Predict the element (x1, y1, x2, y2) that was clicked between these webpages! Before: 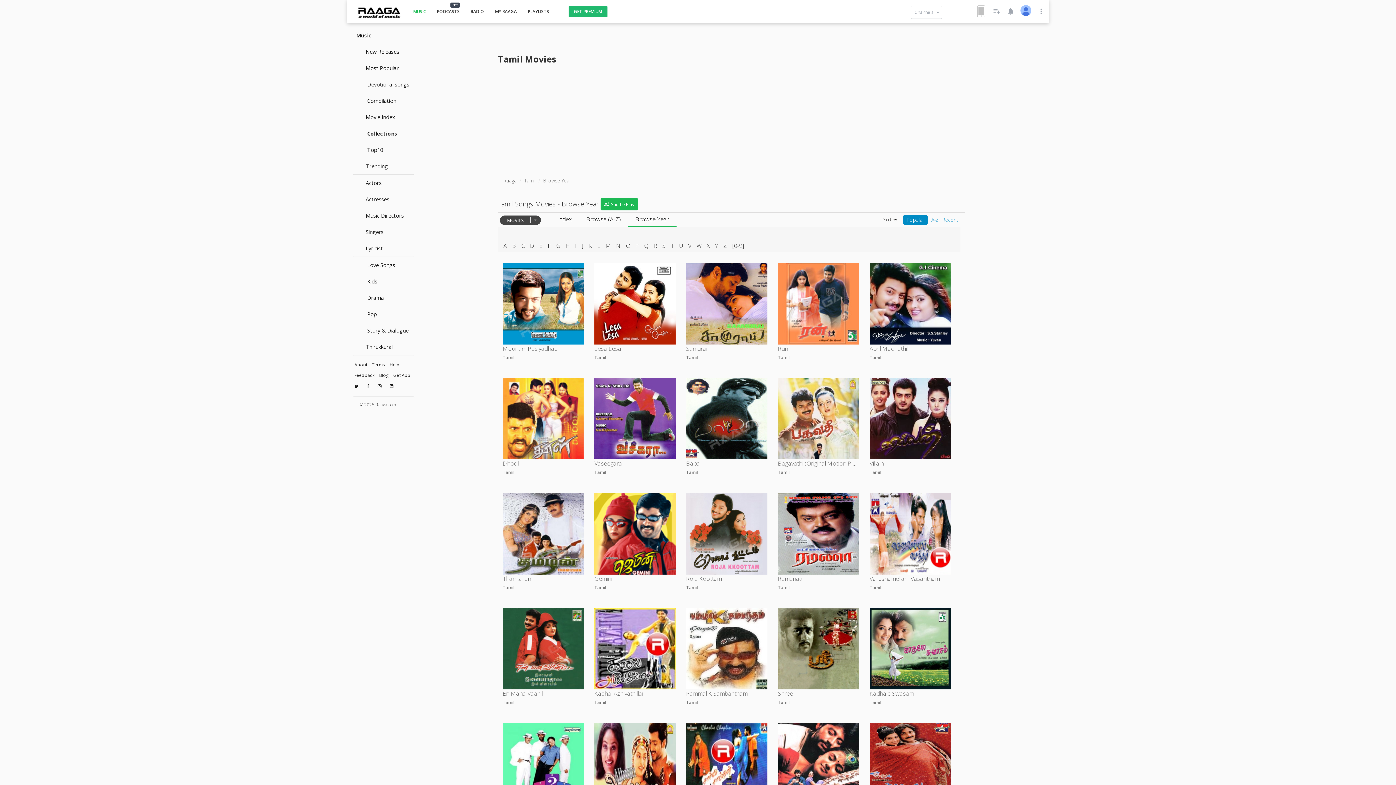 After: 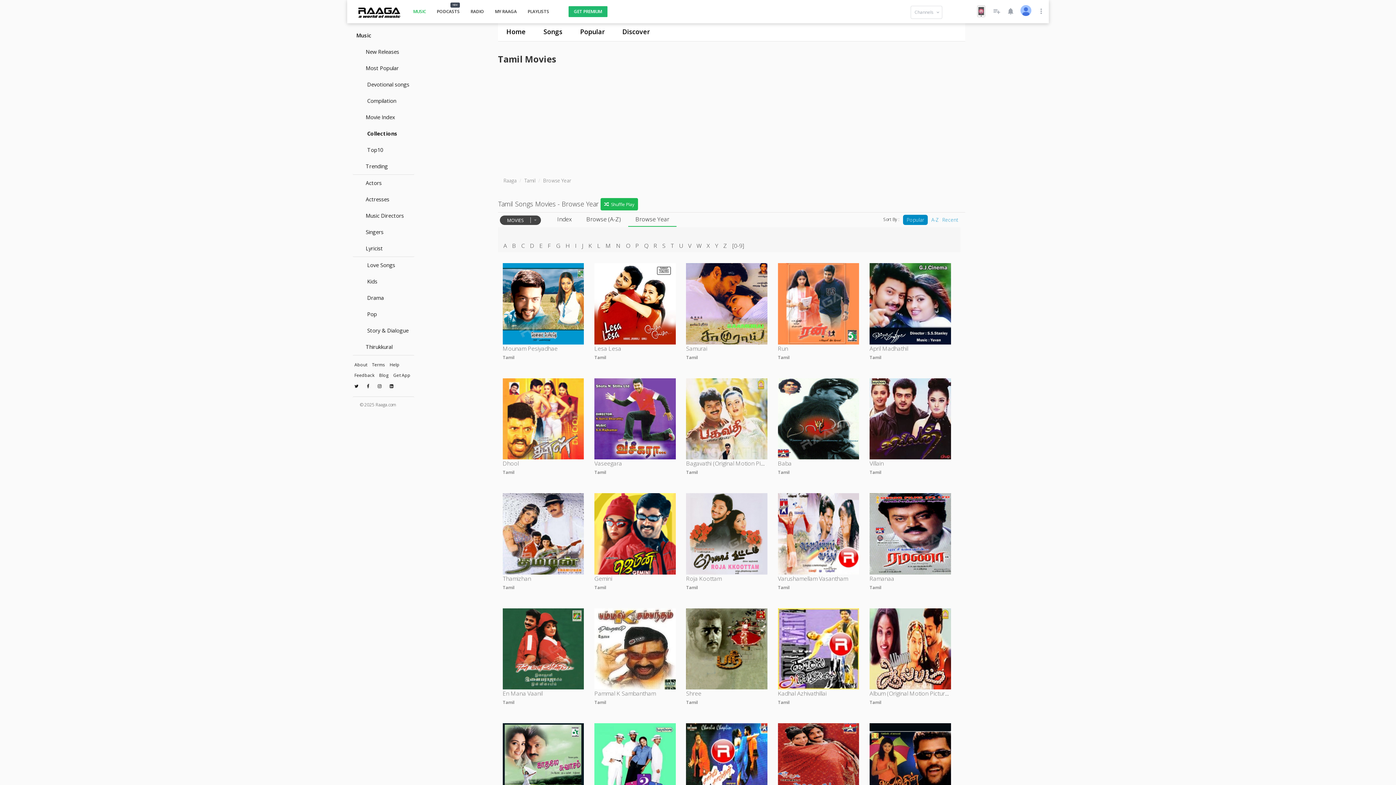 Action: bbox: (903, 214, 928, 225) label: Popular